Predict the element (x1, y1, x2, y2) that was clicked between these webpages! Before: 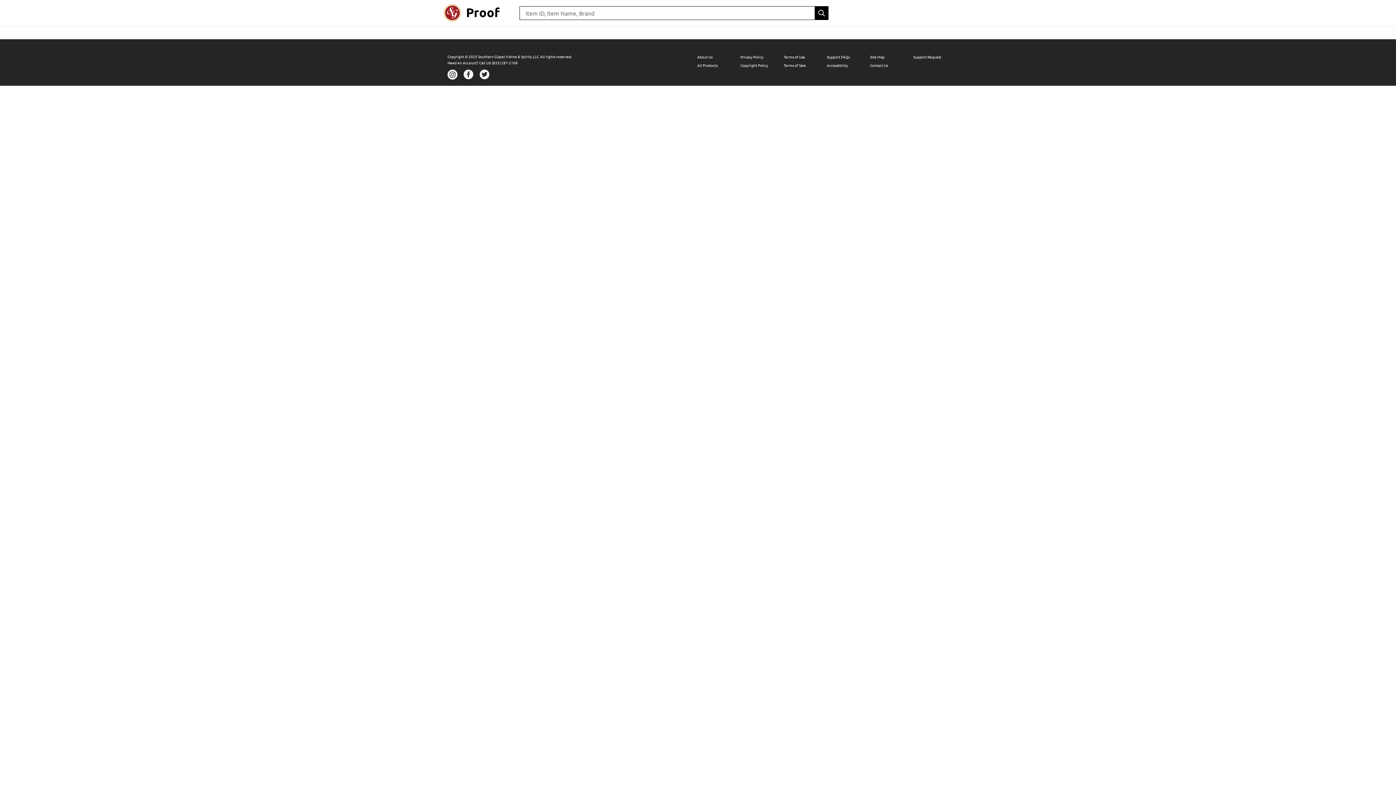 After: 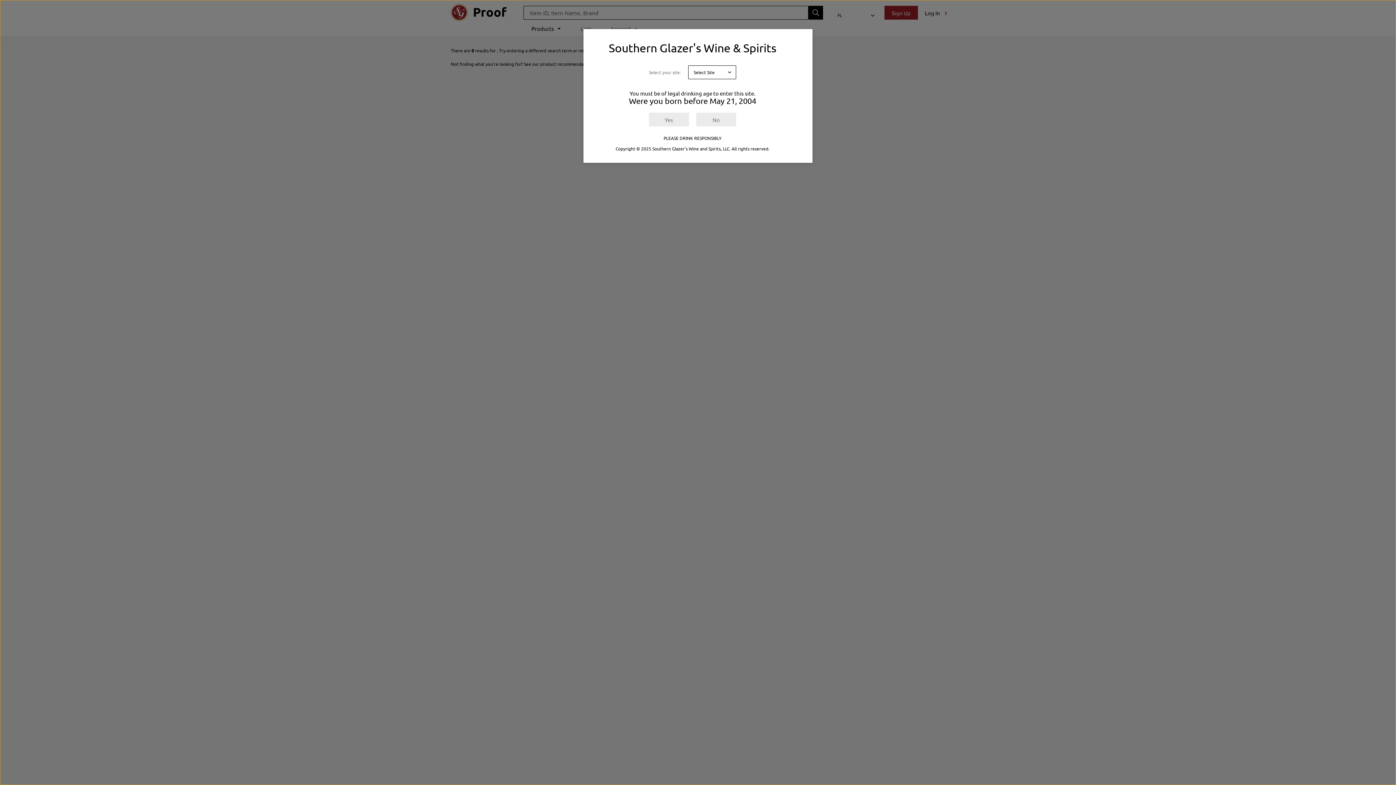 Action: label: All Products bbox: (697, 62, 717, 68)